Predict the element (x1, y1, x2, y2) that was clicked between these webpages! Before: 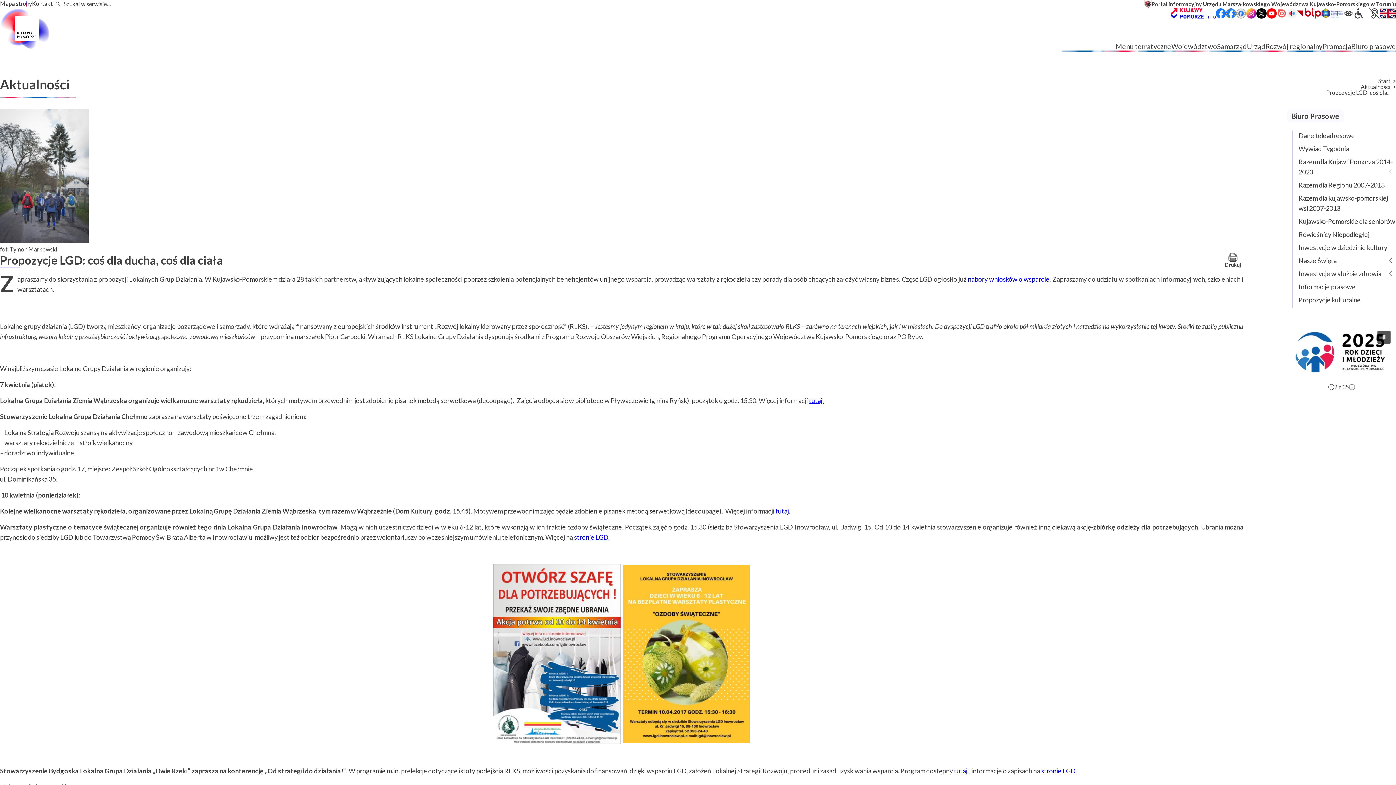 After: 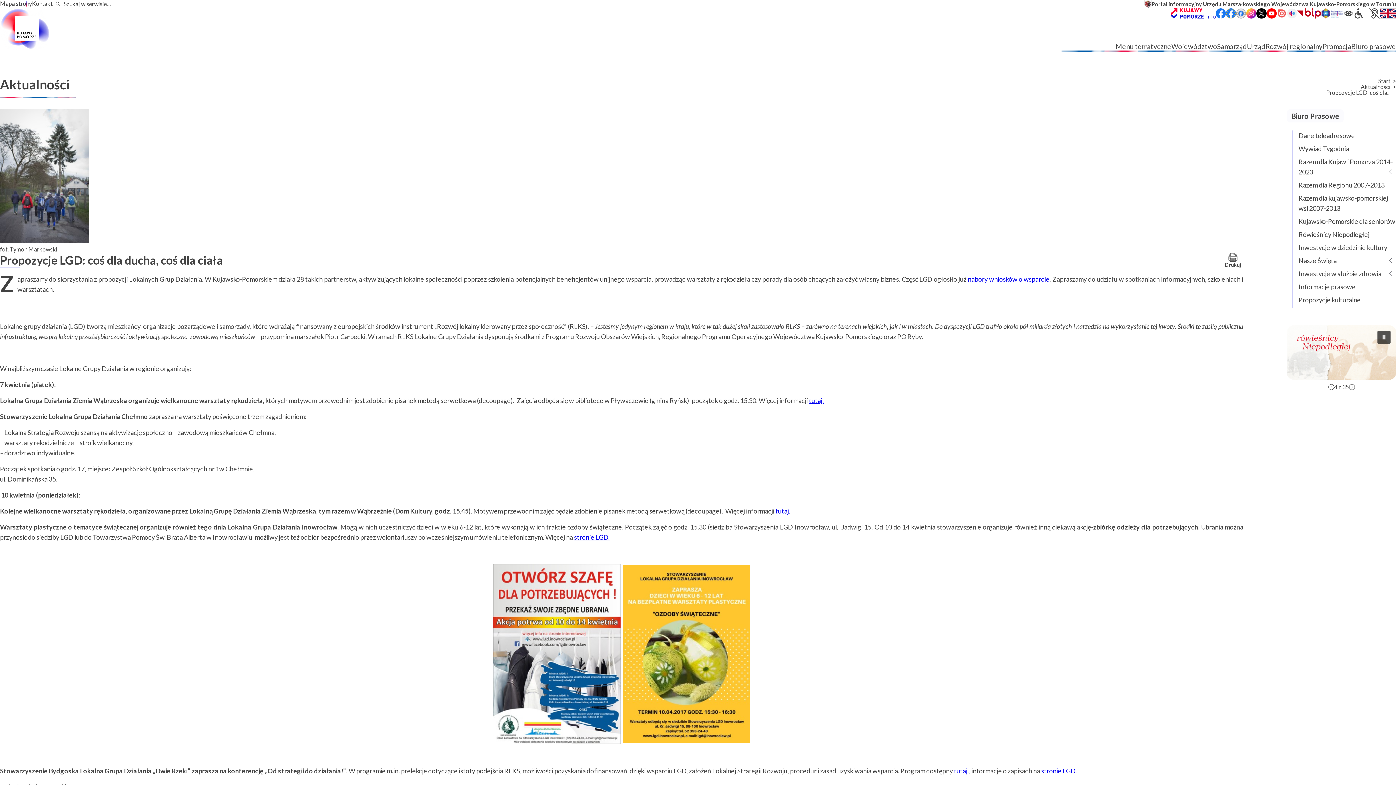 Action: bbox: (1287, 8, 1297, 18)